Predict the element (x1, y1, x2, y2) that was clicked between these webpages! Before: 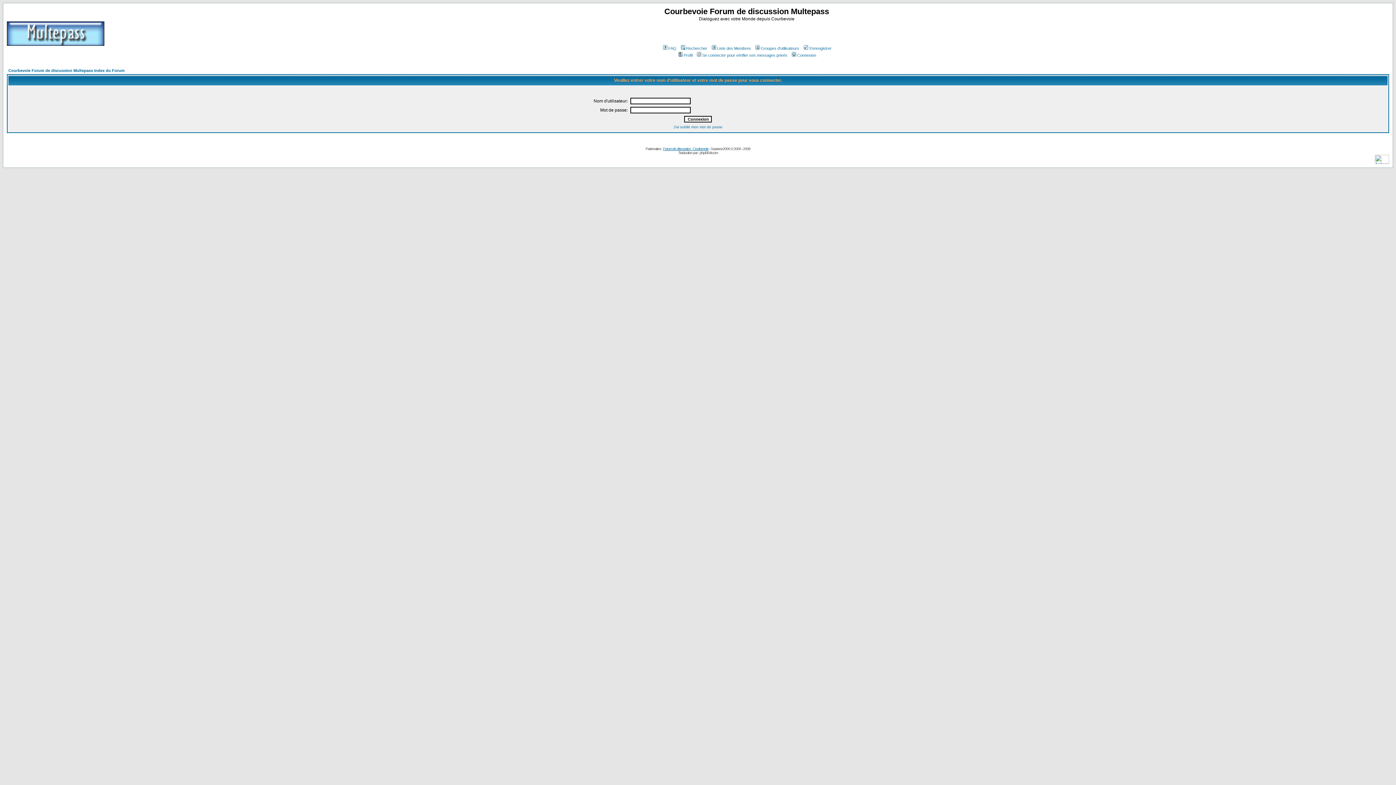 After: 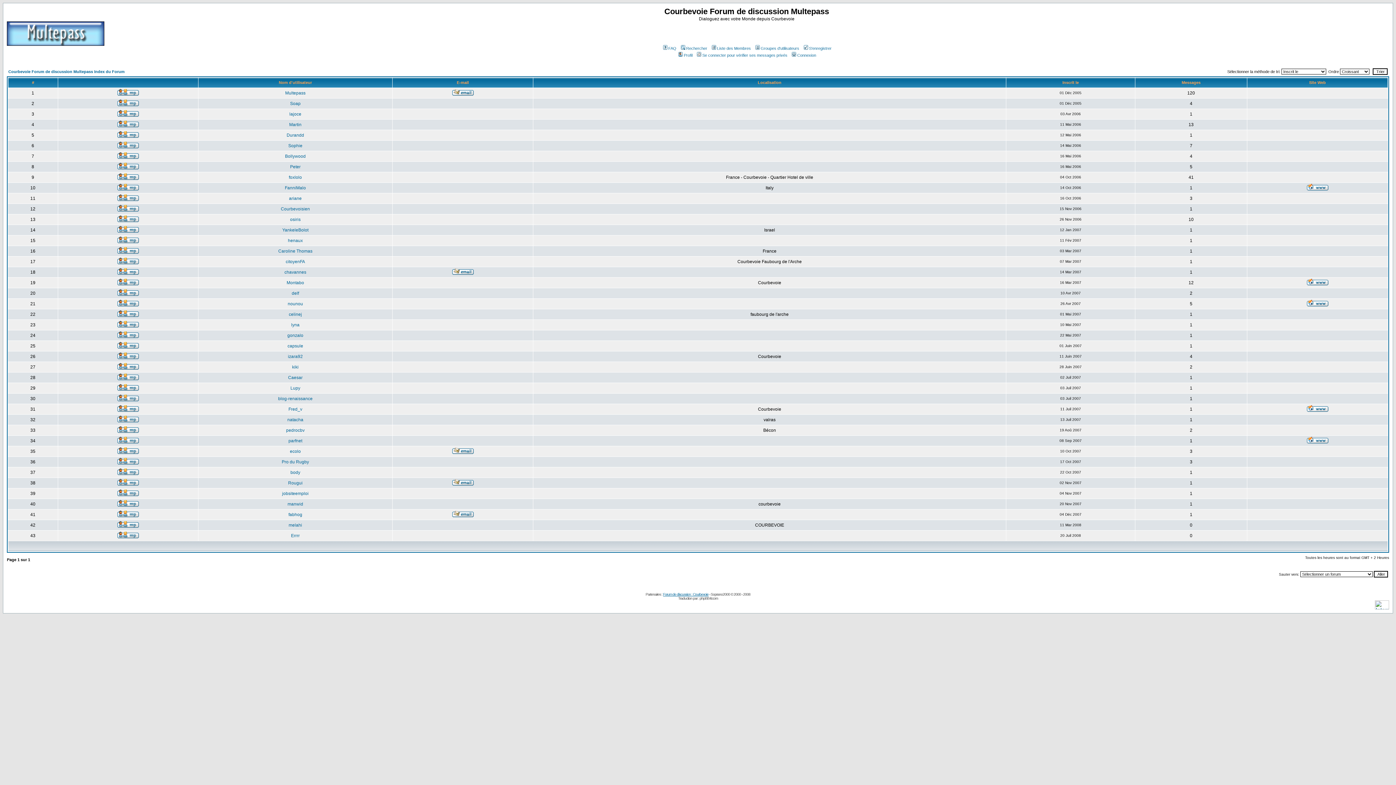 Action: label: Liste des Membres bbox: (710, 46, 751, 50)